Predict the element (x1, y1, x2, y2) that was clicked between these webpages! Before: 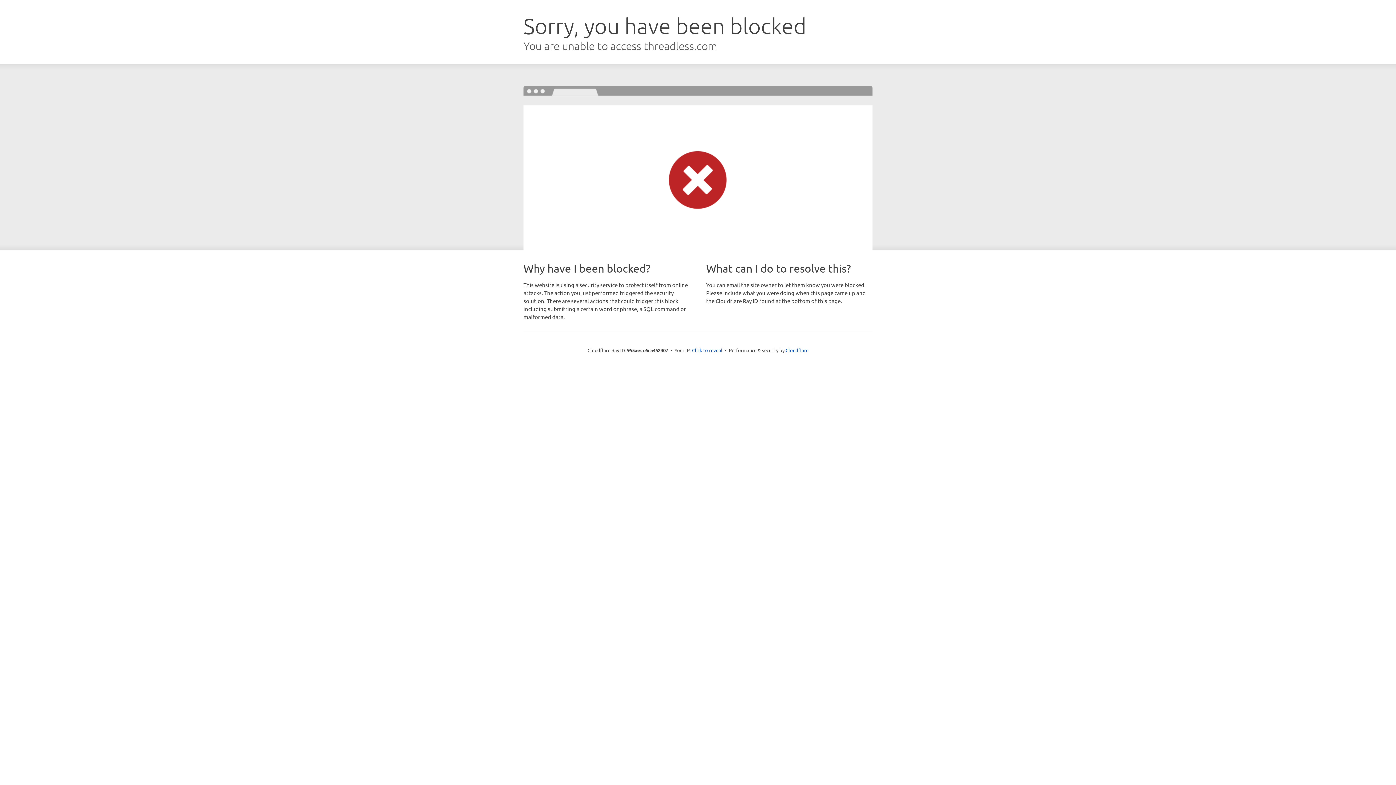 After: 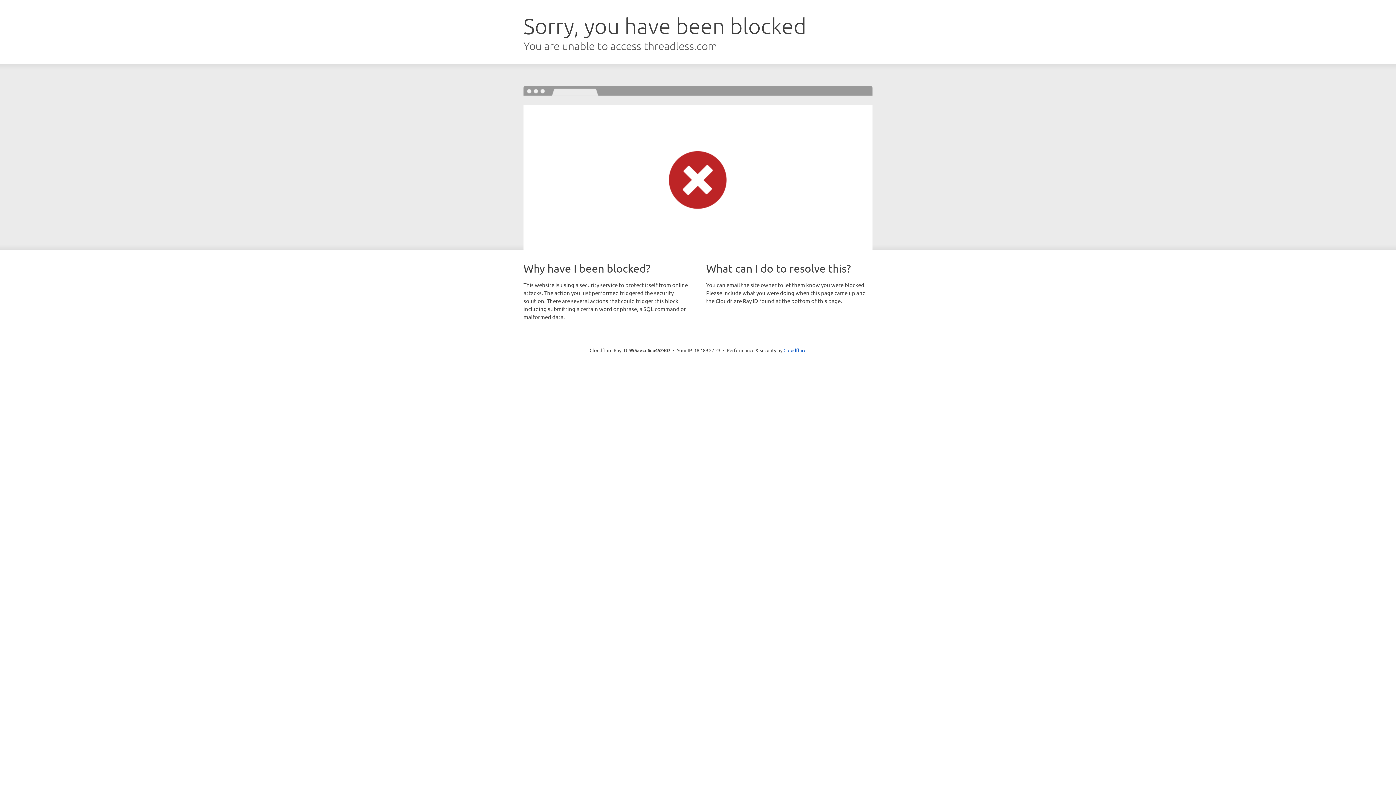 Action: bbox: (692, 346, 722, 353) label: Click to reveal